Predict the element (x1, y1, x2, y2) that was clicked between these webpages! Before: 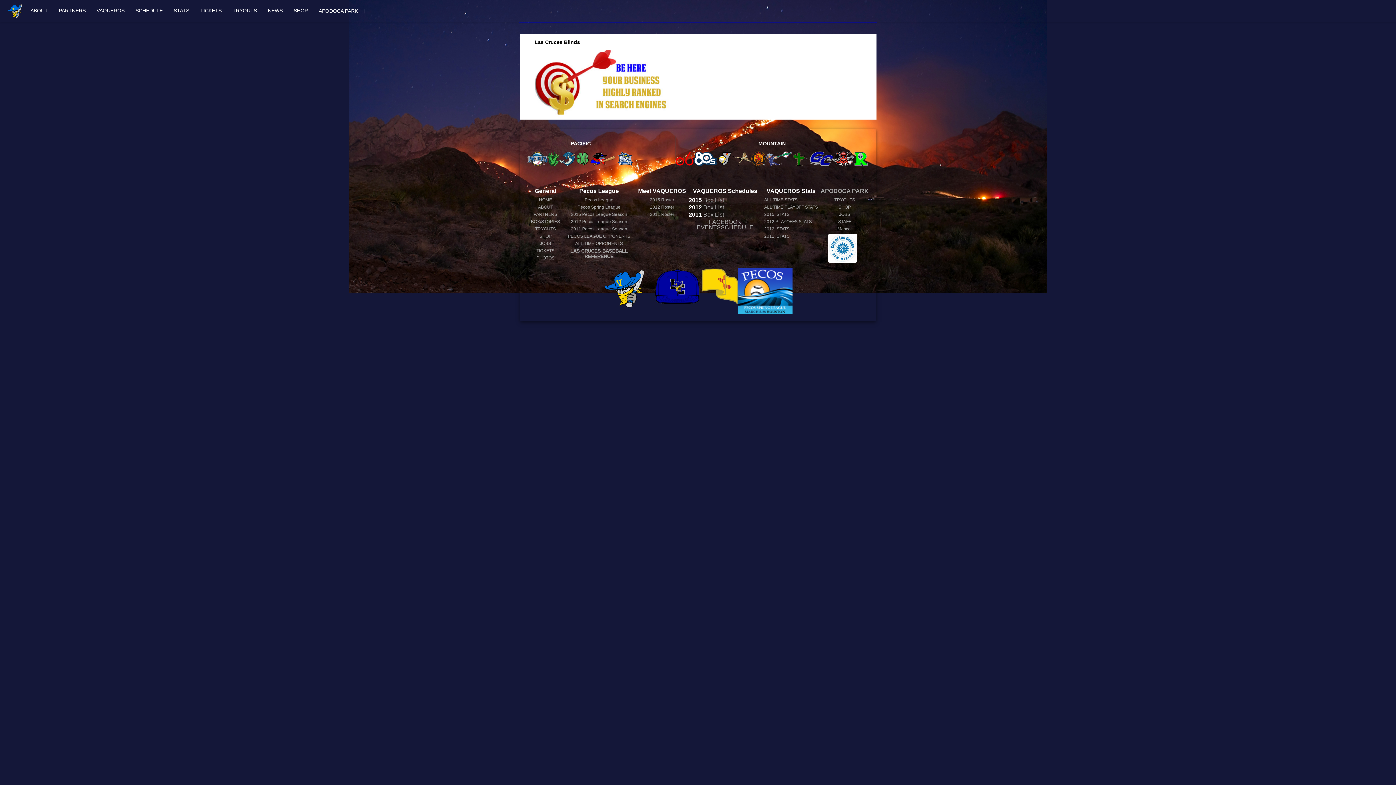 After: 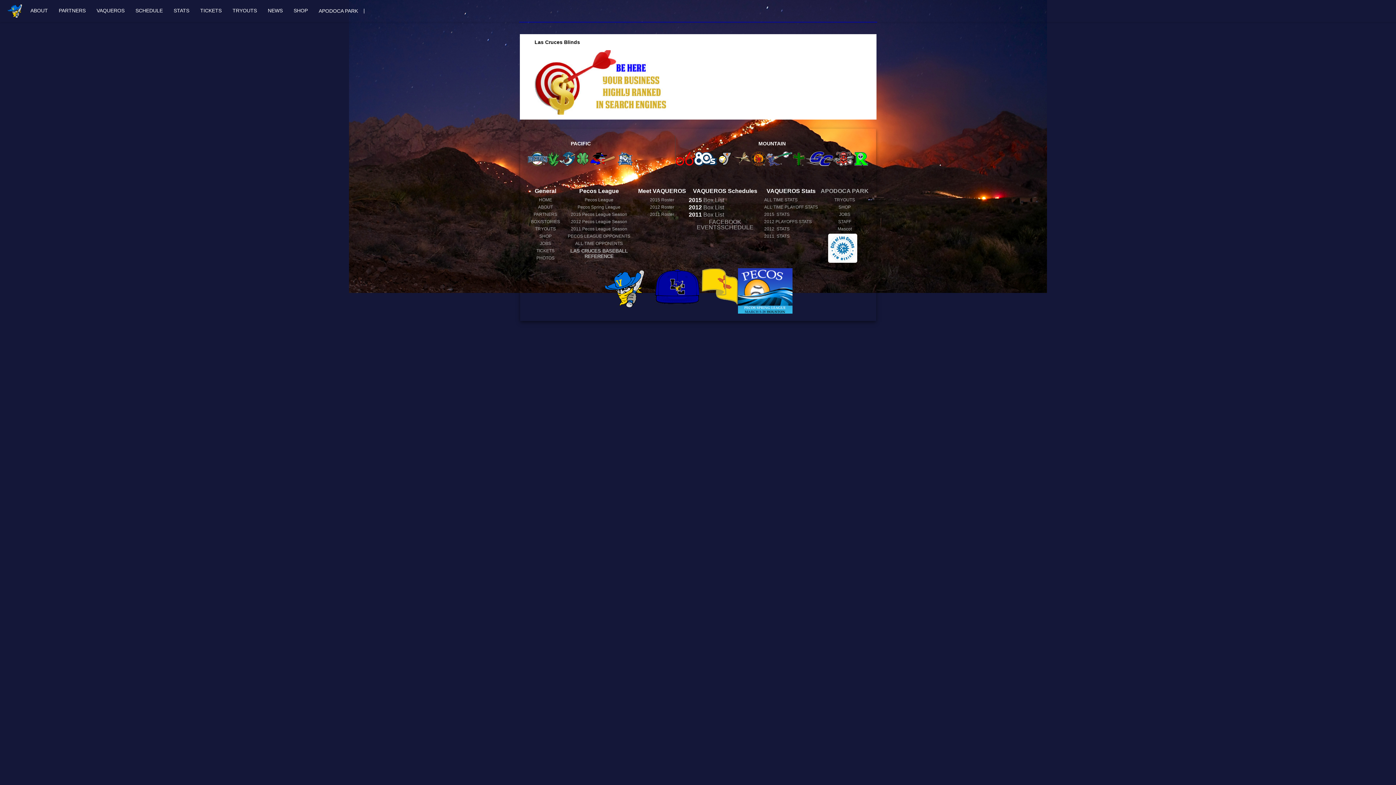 Action: bbox: (603, 268, 652, 313)